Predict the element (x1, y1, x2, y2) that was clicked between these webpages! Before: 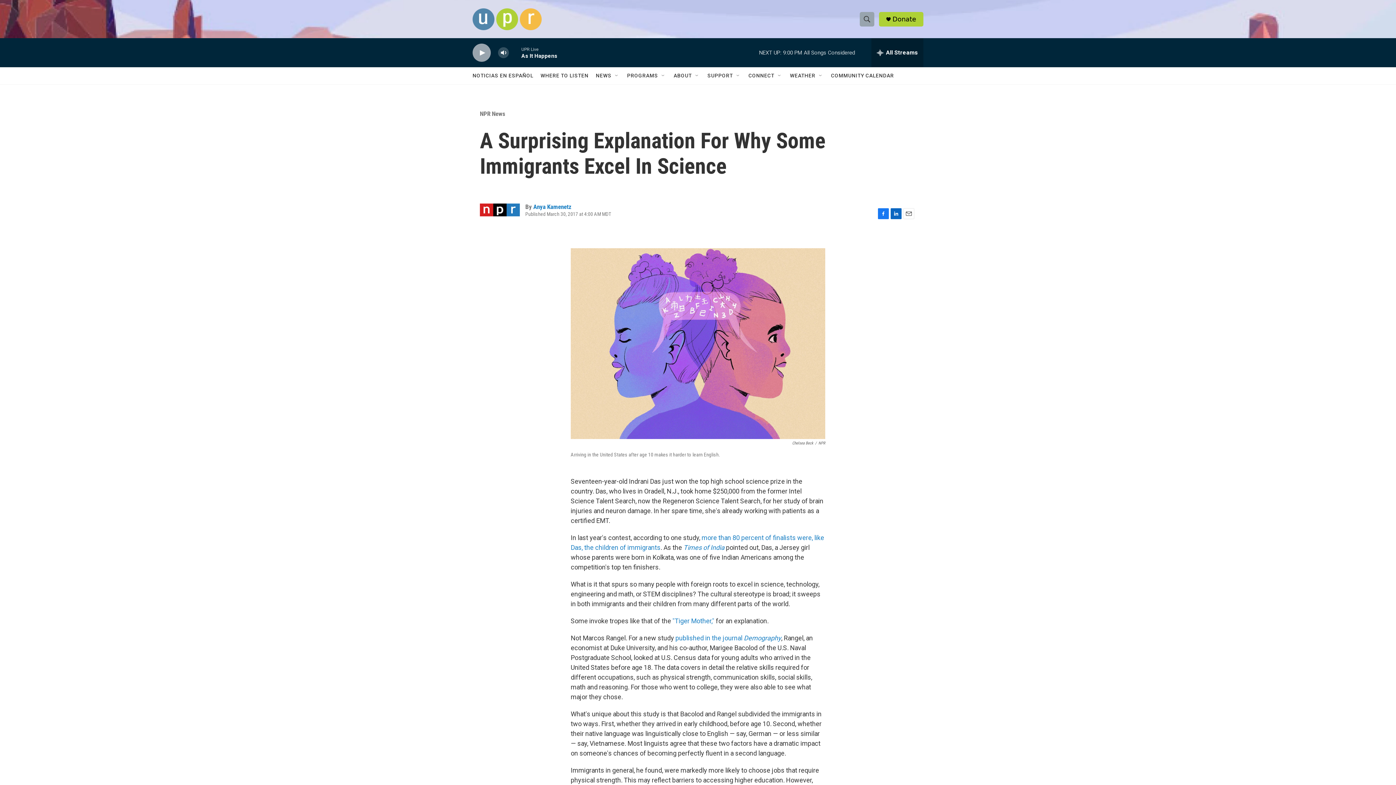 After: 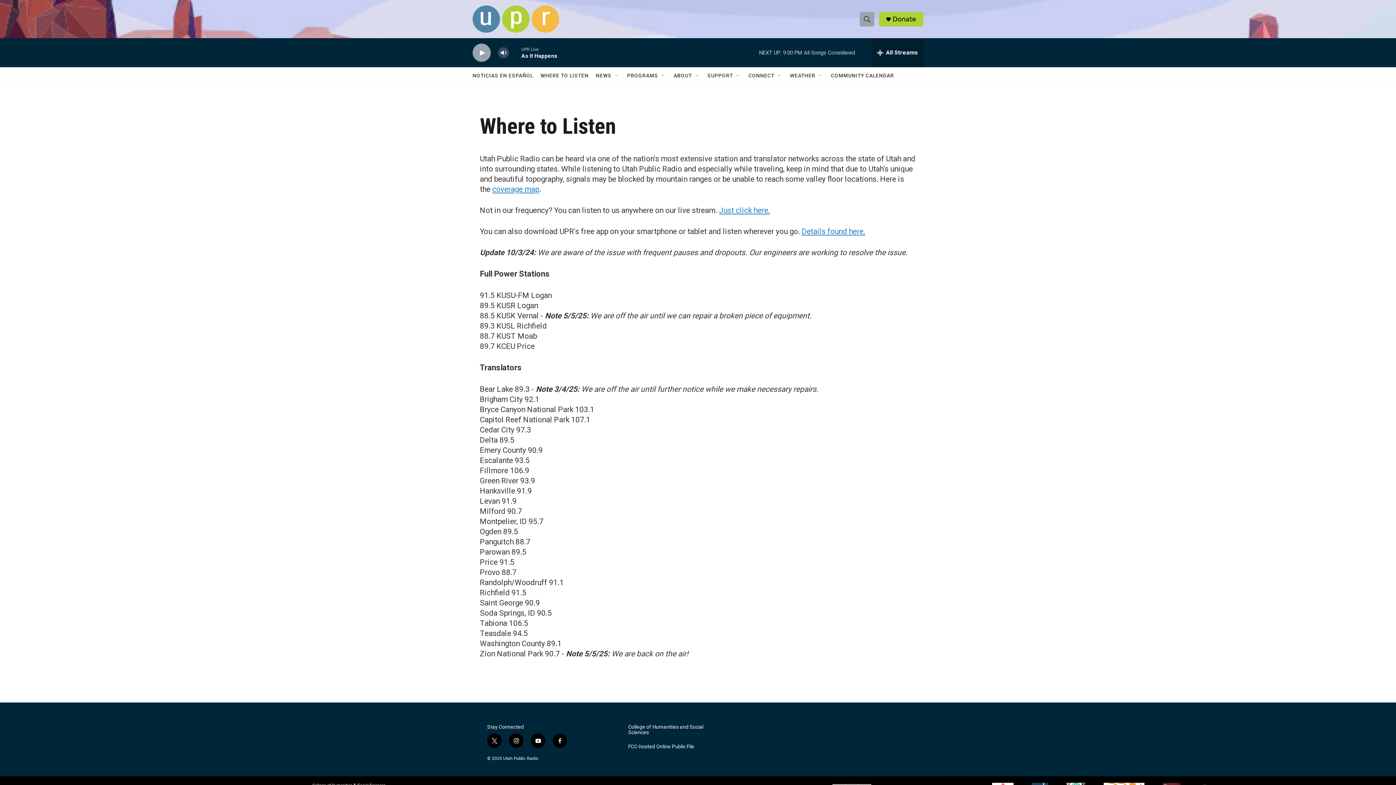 Action: bbox: (540, 67, 588, 84) label: WHERE TO LISTEN